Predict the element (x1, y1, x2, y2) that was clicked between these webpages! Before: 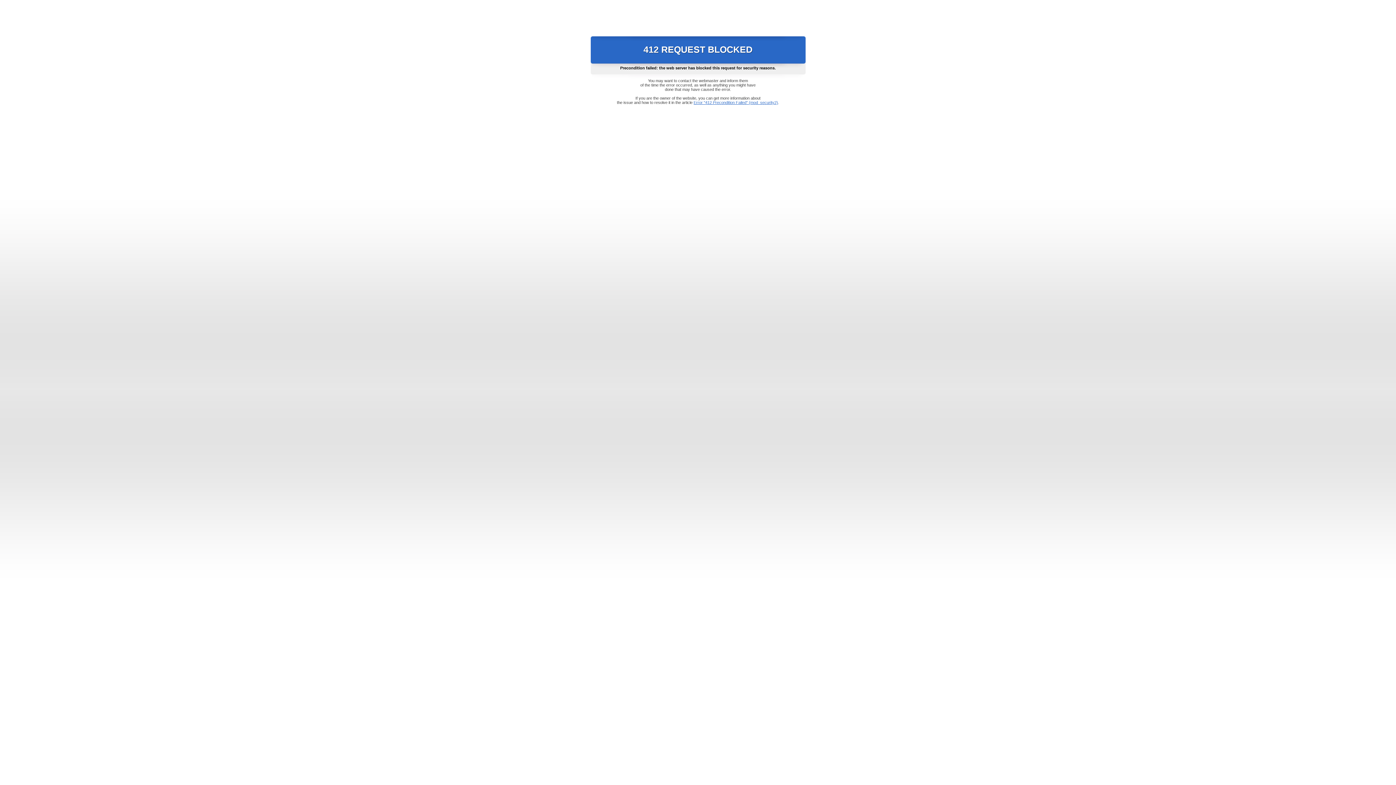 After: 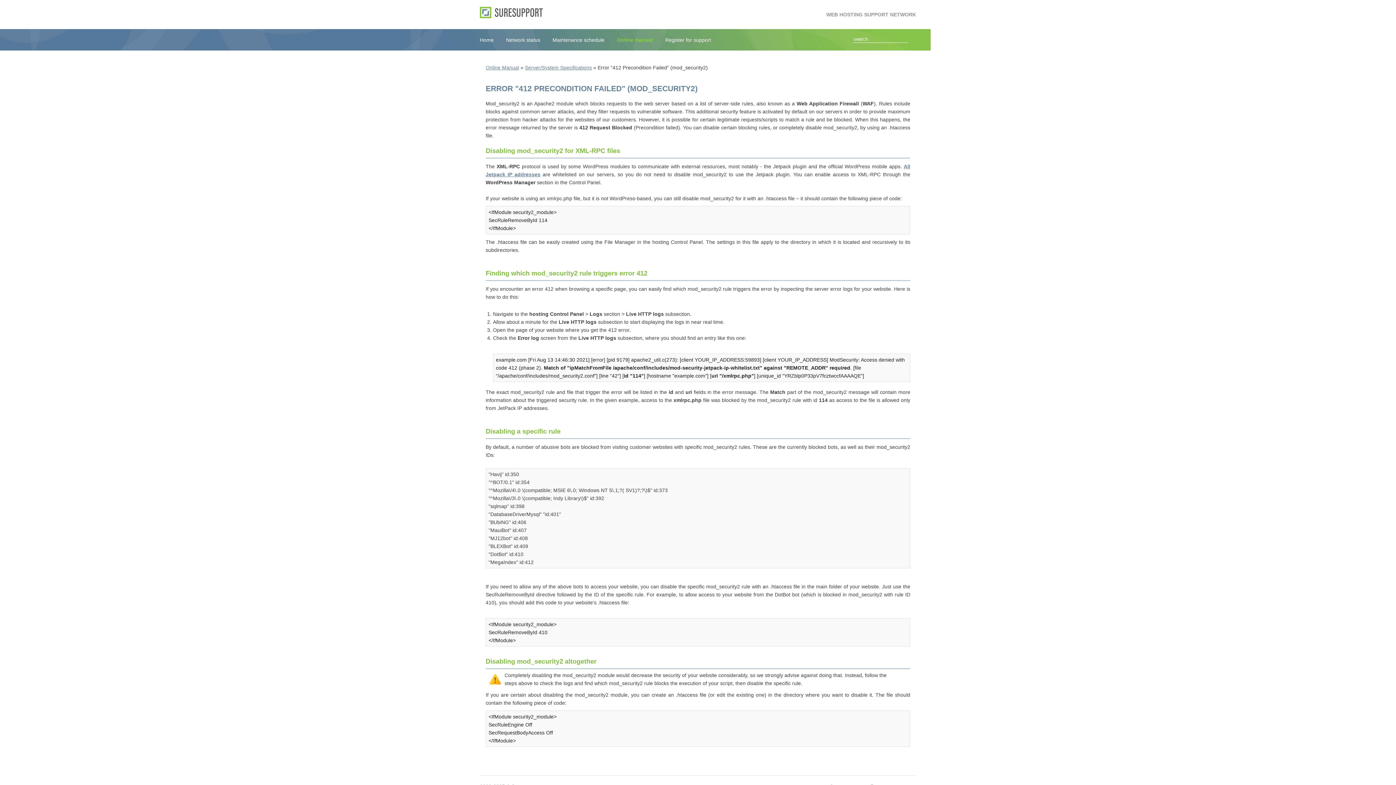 Action: label: Error "412 Precondition Failed" (mod_security2) bbox: (693, 100, 778, 104)